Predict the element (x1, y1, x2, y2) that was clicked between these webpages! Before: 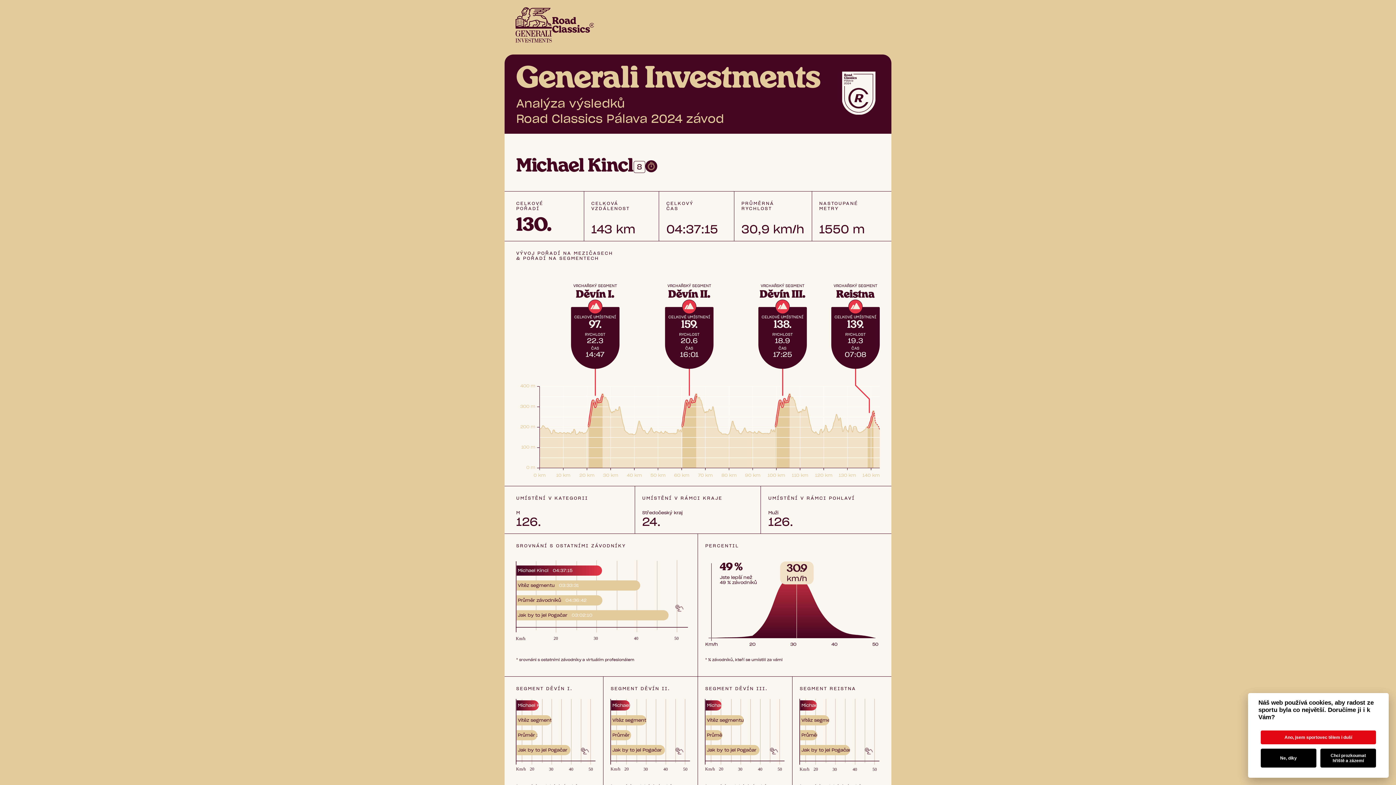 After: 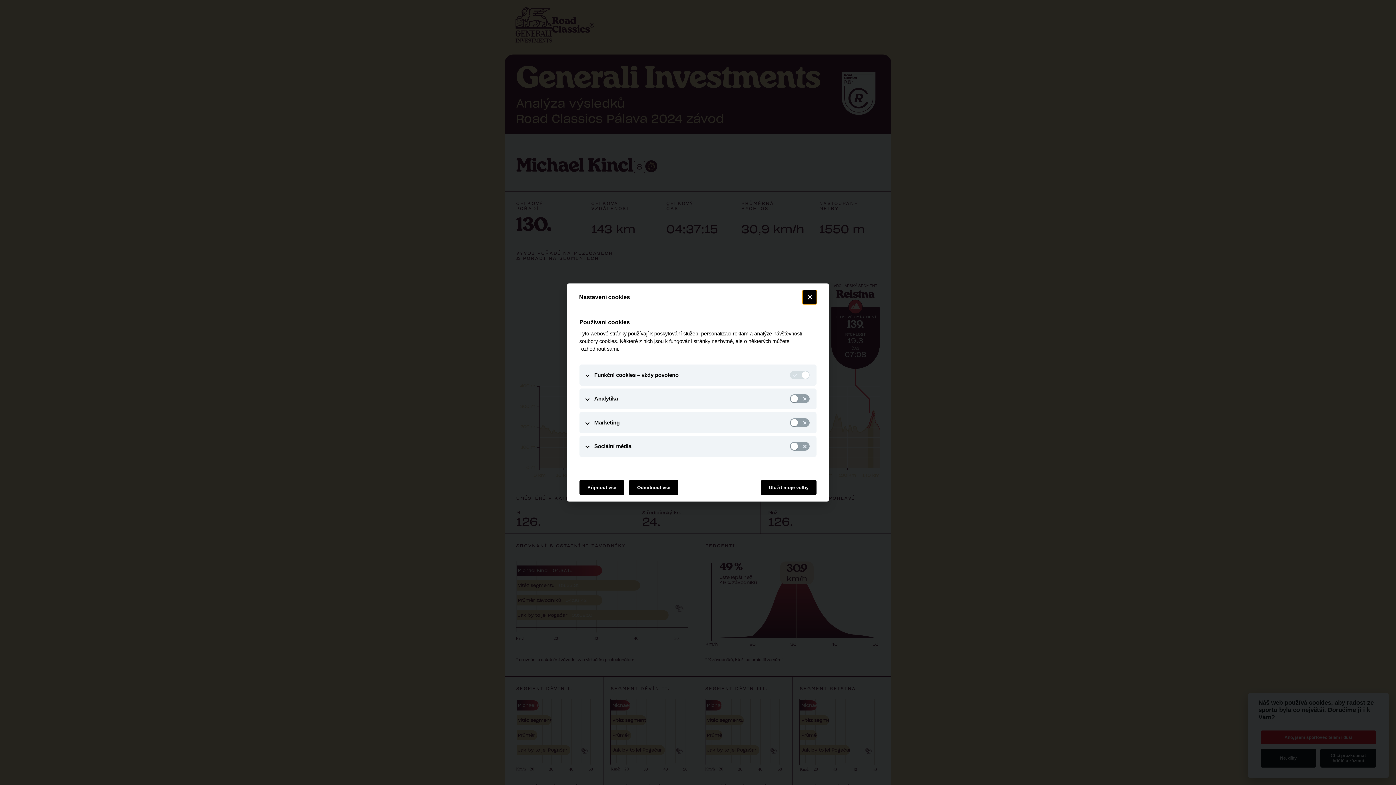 Action: label: Chci prozkoumat hřiště a zázemí bbox: (1320, 749, 1376, 767)